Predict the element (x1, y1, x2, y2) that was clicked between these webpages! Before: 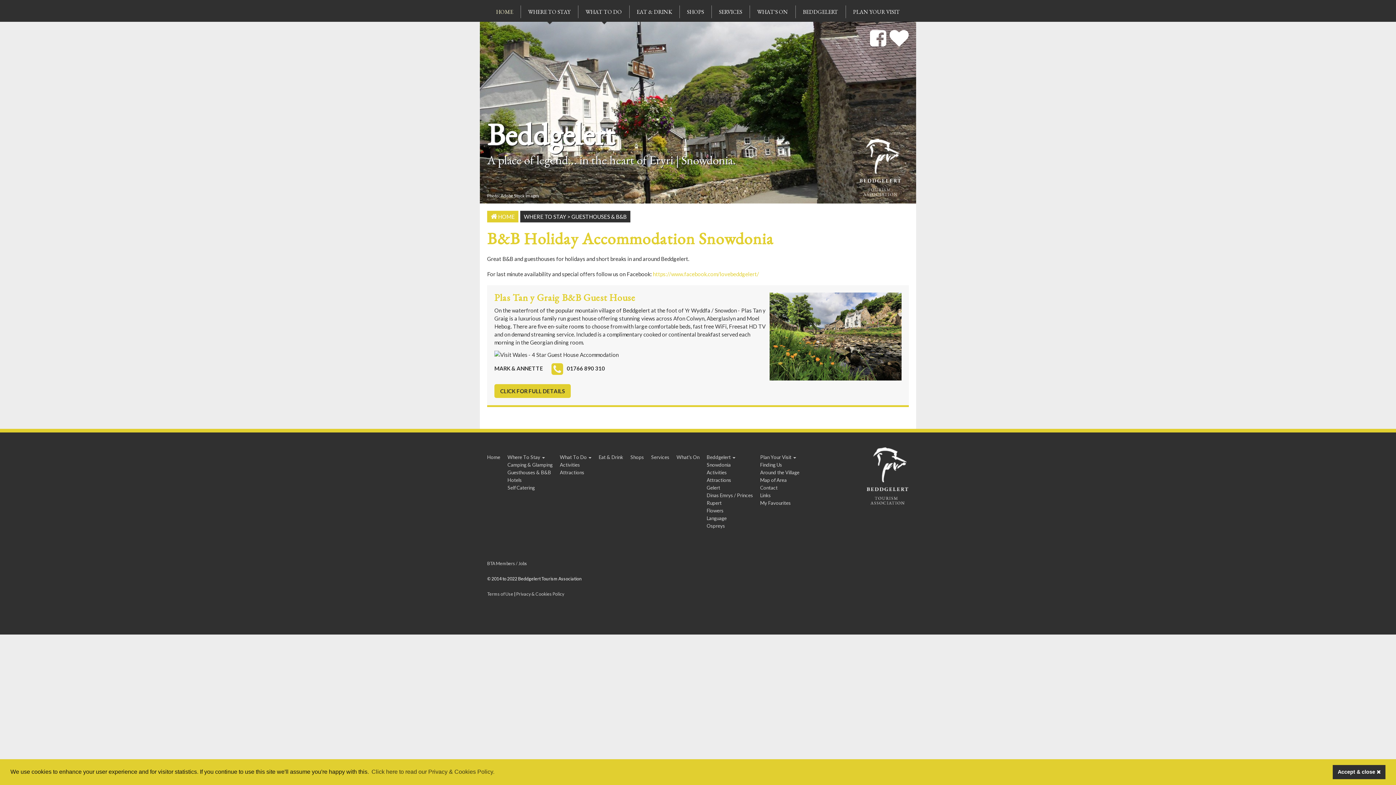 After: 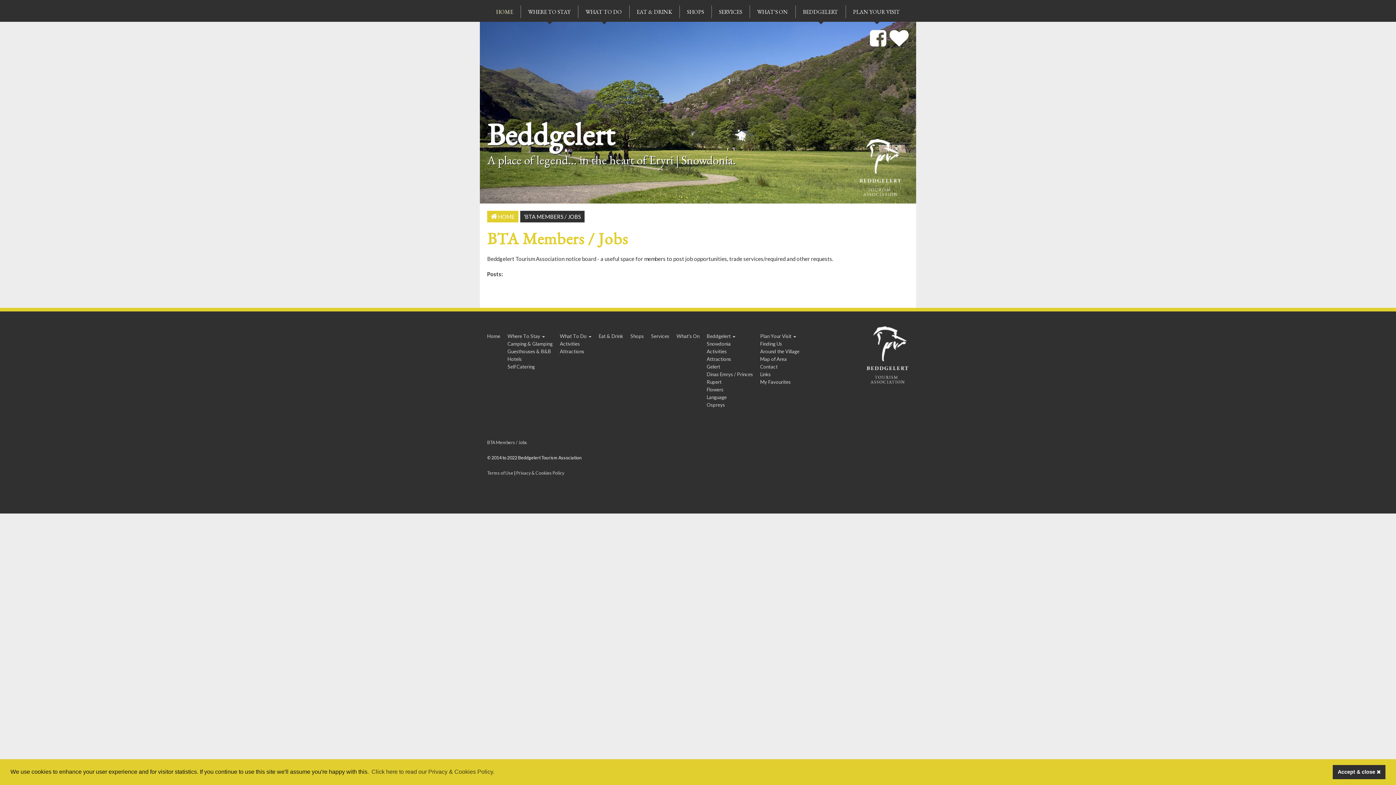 Action: label: BTA Members / Jobs bbox: (487, 561, 527, 566)